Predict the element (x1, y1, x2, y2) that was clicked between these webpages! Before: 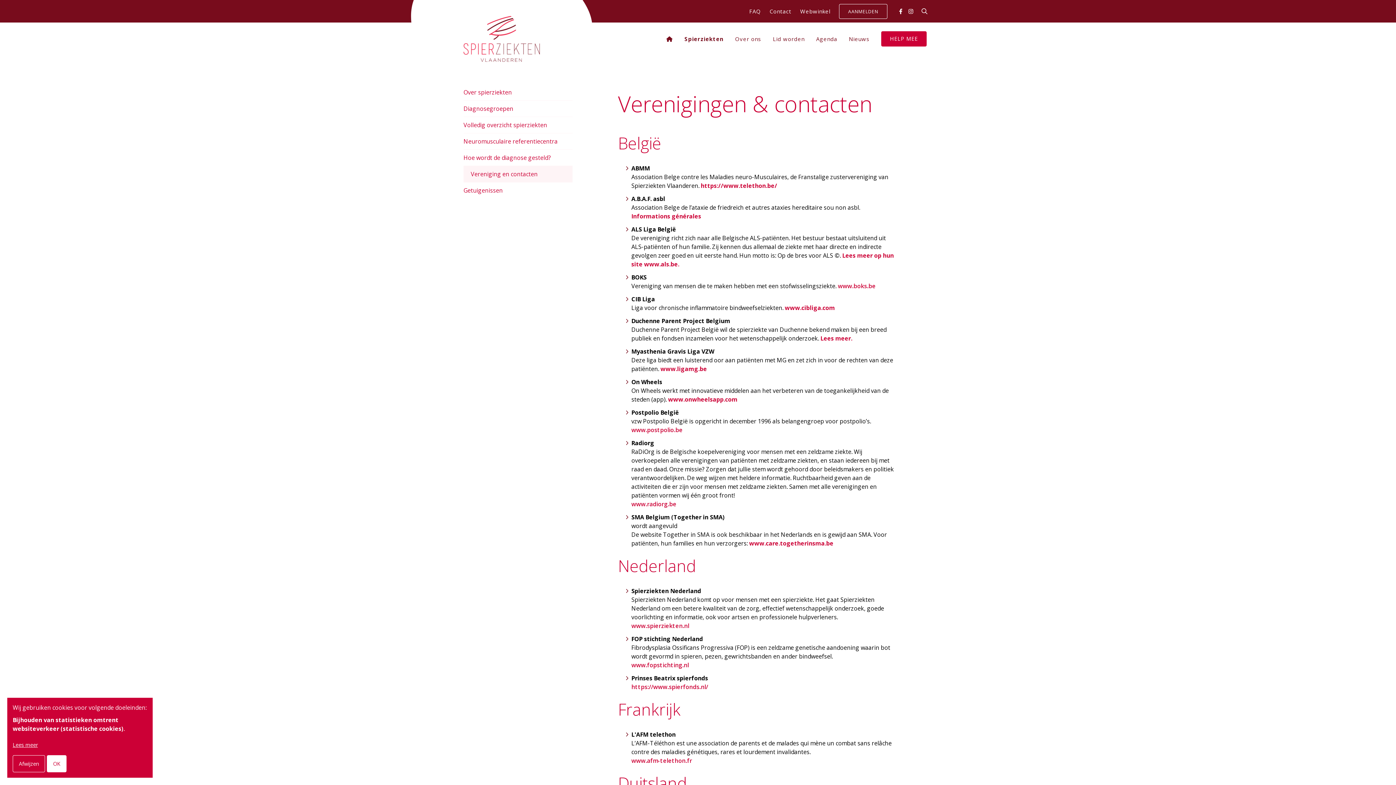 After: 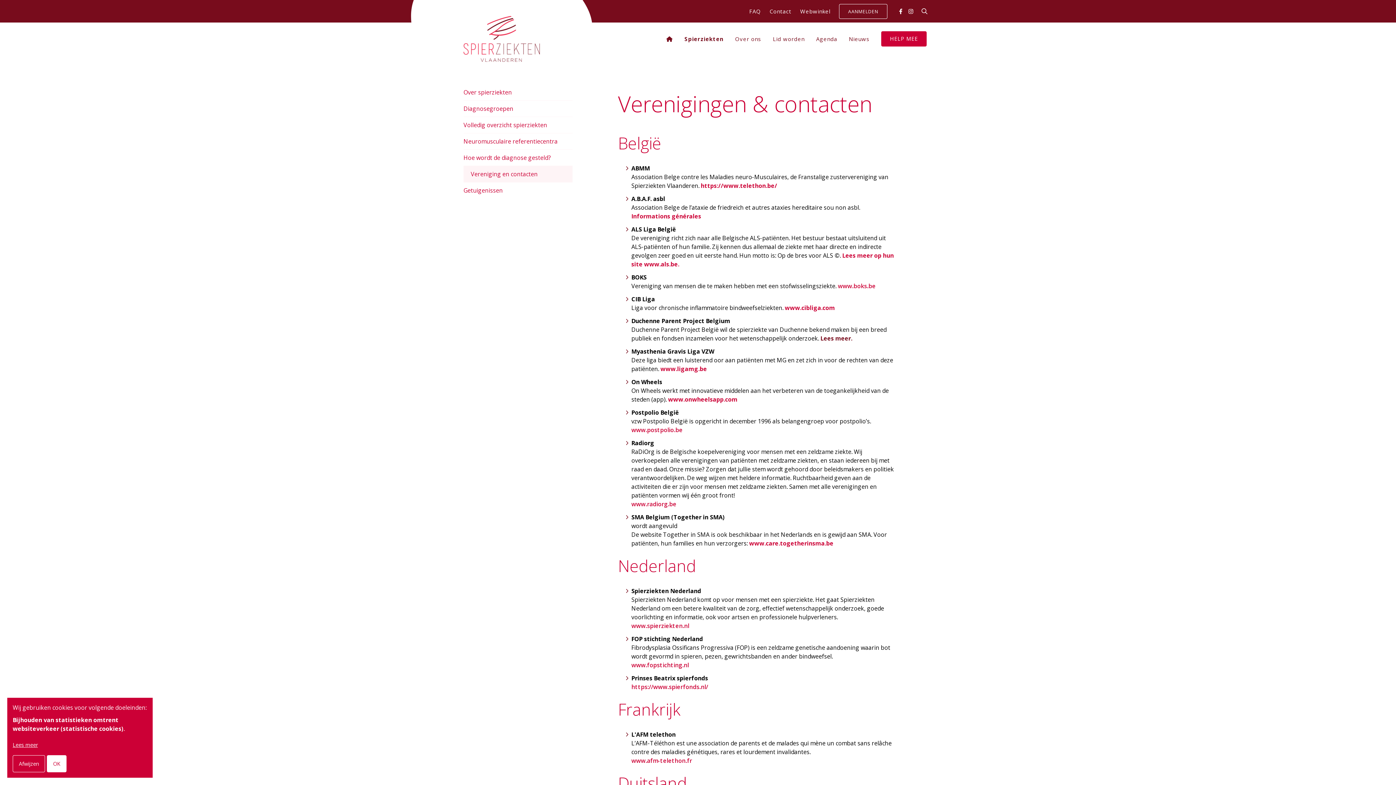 Action: label: Lees meer. bbox: (820, 334, 852, 342)